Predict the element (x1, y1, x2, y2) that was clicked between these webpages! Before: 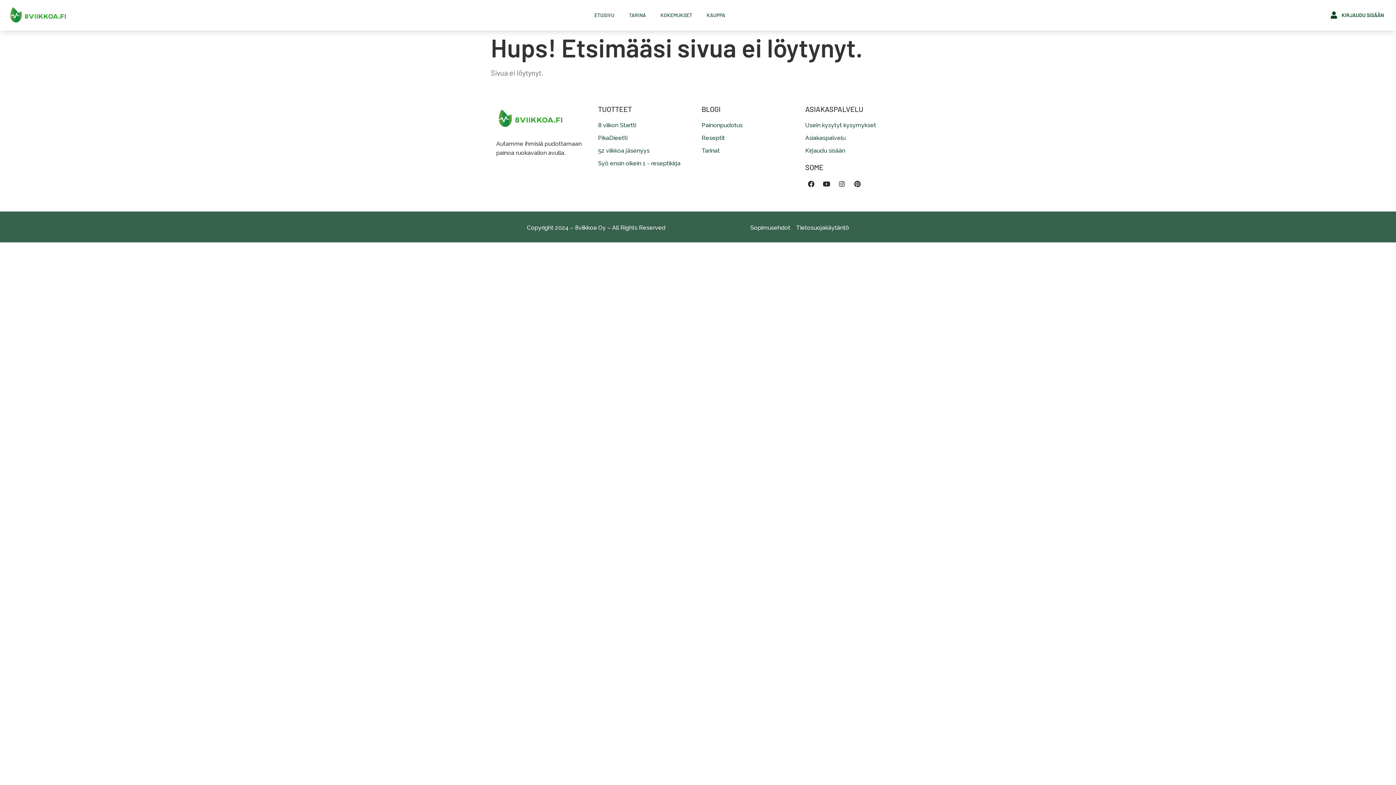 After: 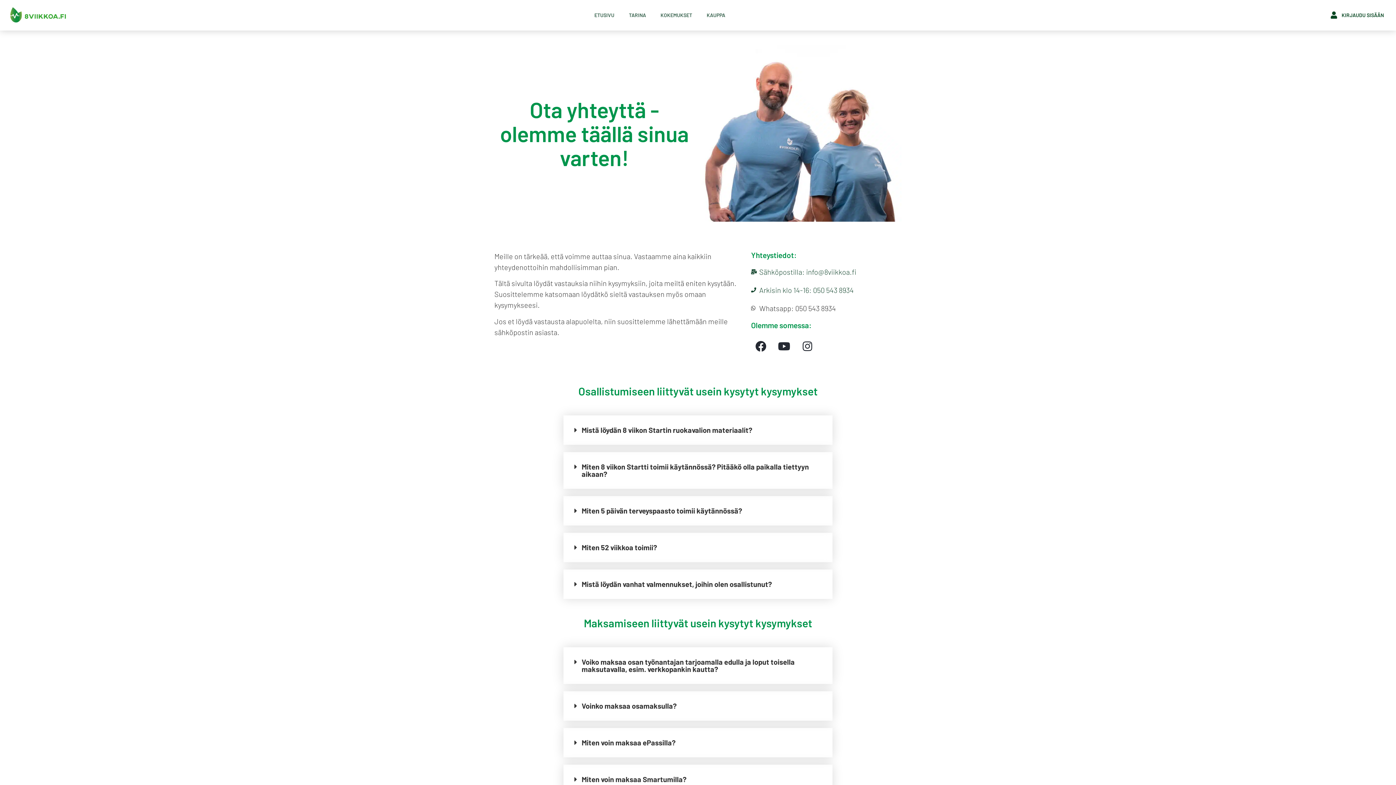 Action: label: Asiakaspalvelu bbox: (805, 132, 901, 143)